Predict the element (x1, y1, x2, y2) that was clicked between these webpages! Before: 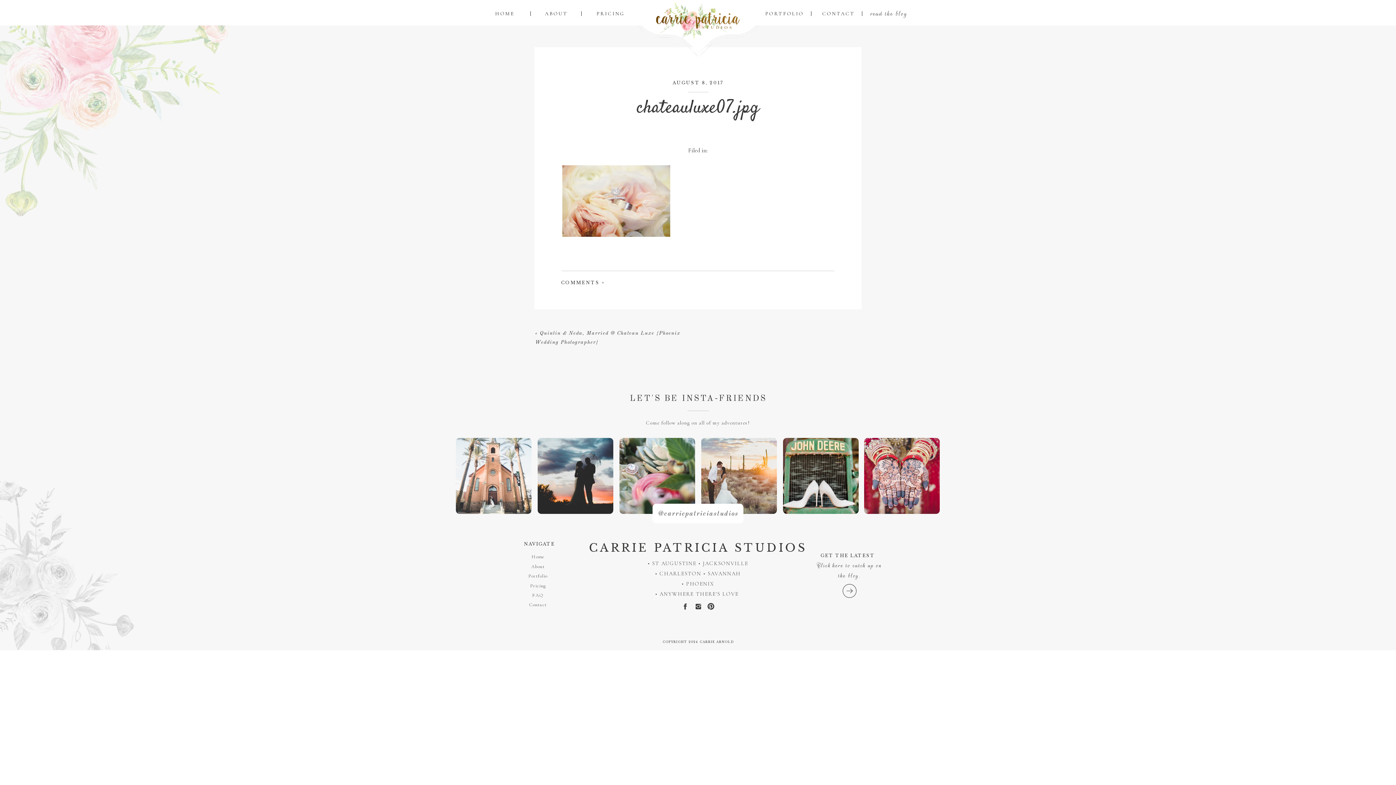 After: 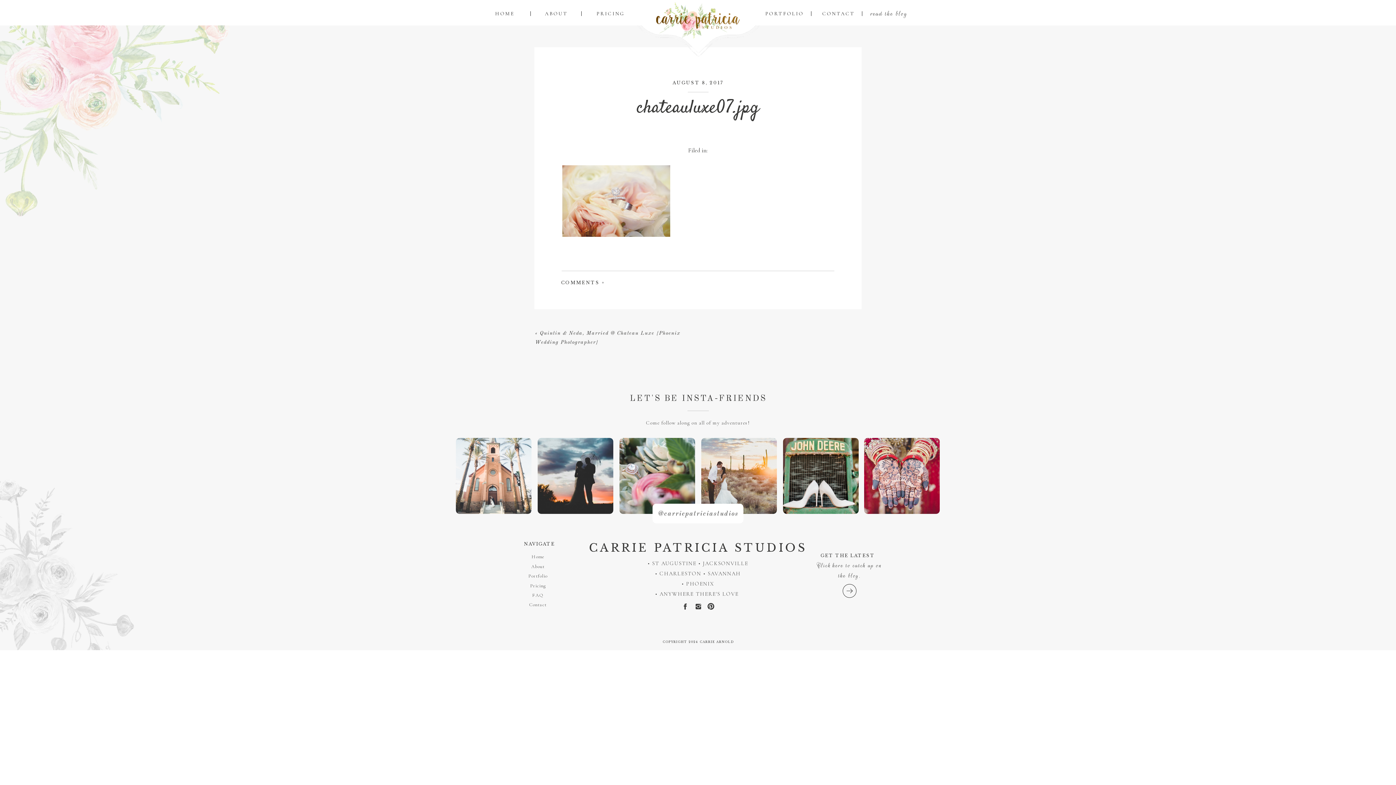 Action: bbox: (783, 438, 858, 514)